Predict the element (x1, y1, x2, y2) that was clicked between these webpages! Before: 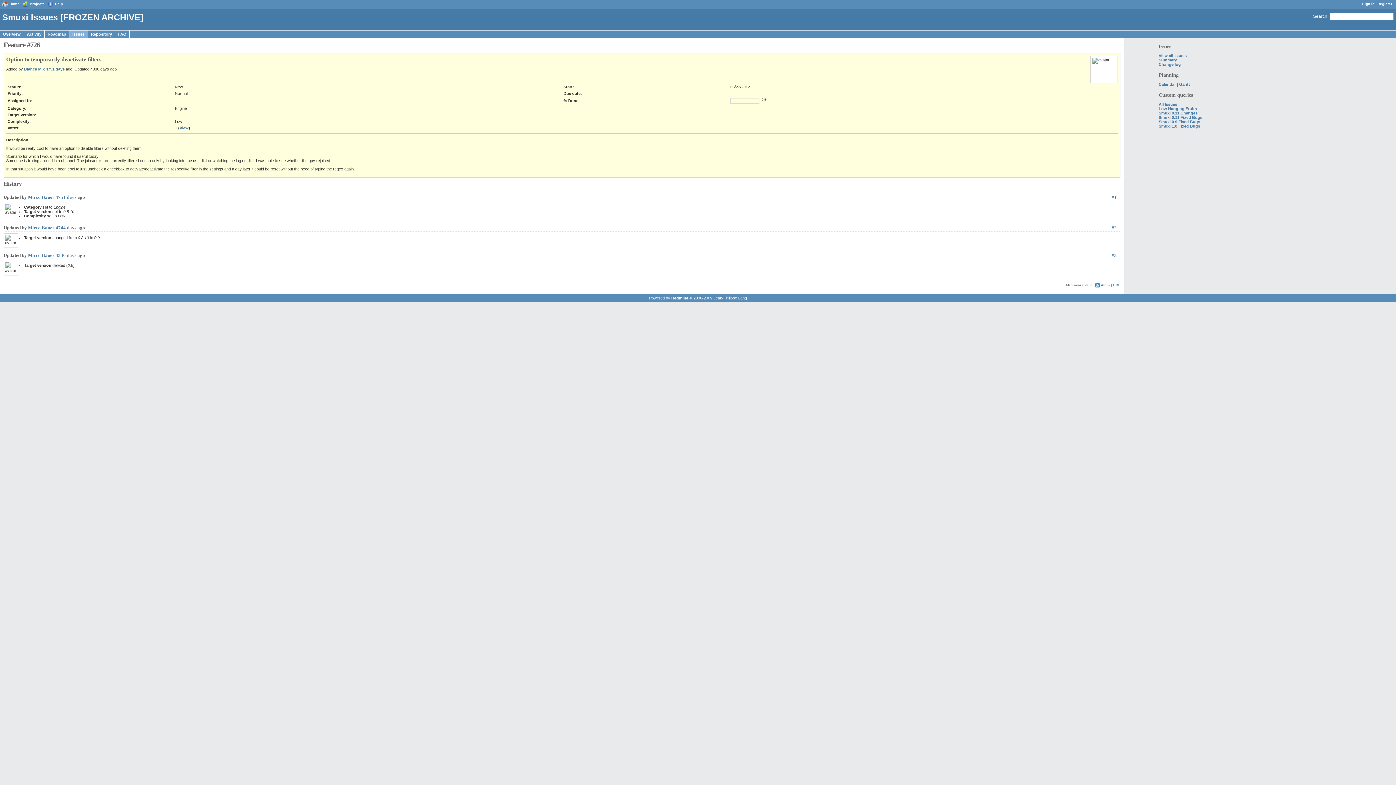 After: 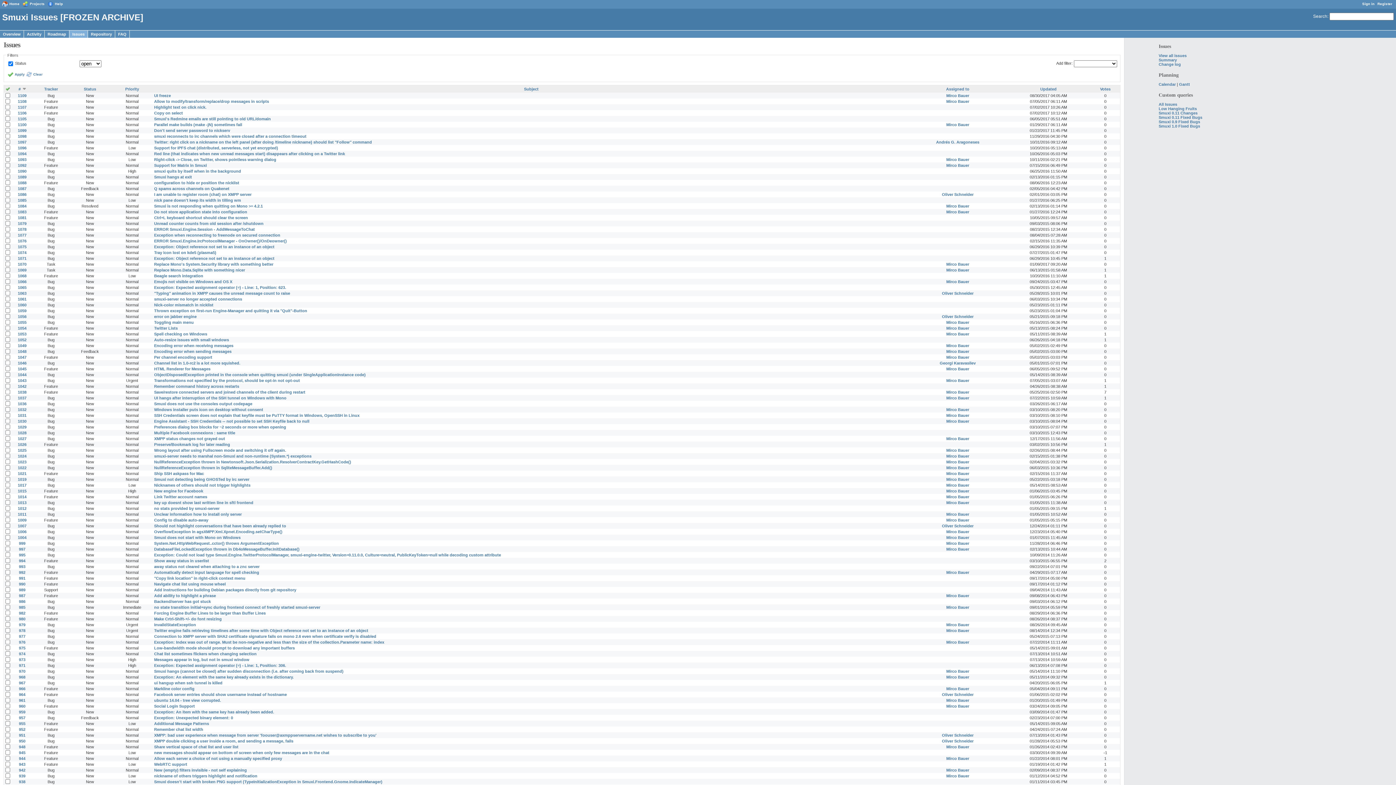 Action: bbox: (69, 30, 88, 37) label: Issues